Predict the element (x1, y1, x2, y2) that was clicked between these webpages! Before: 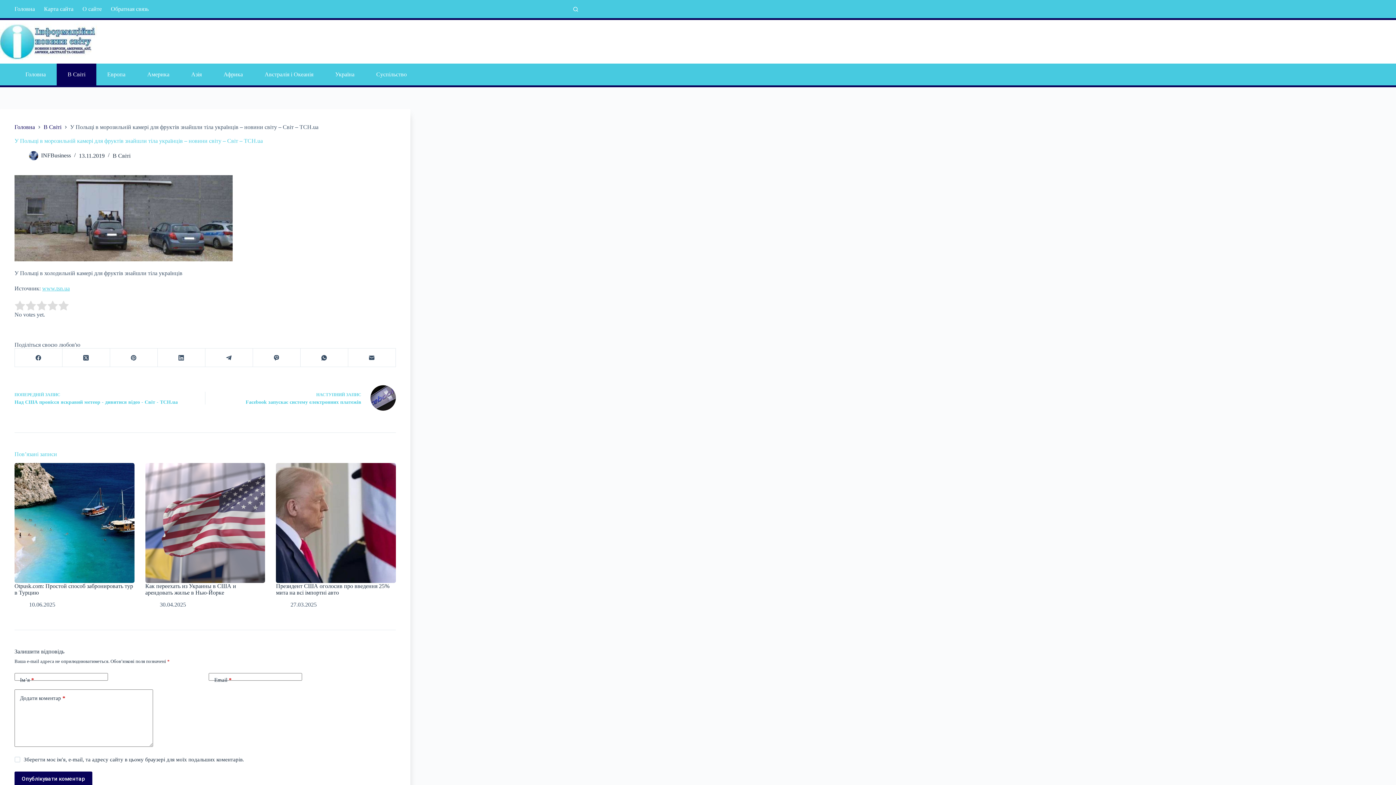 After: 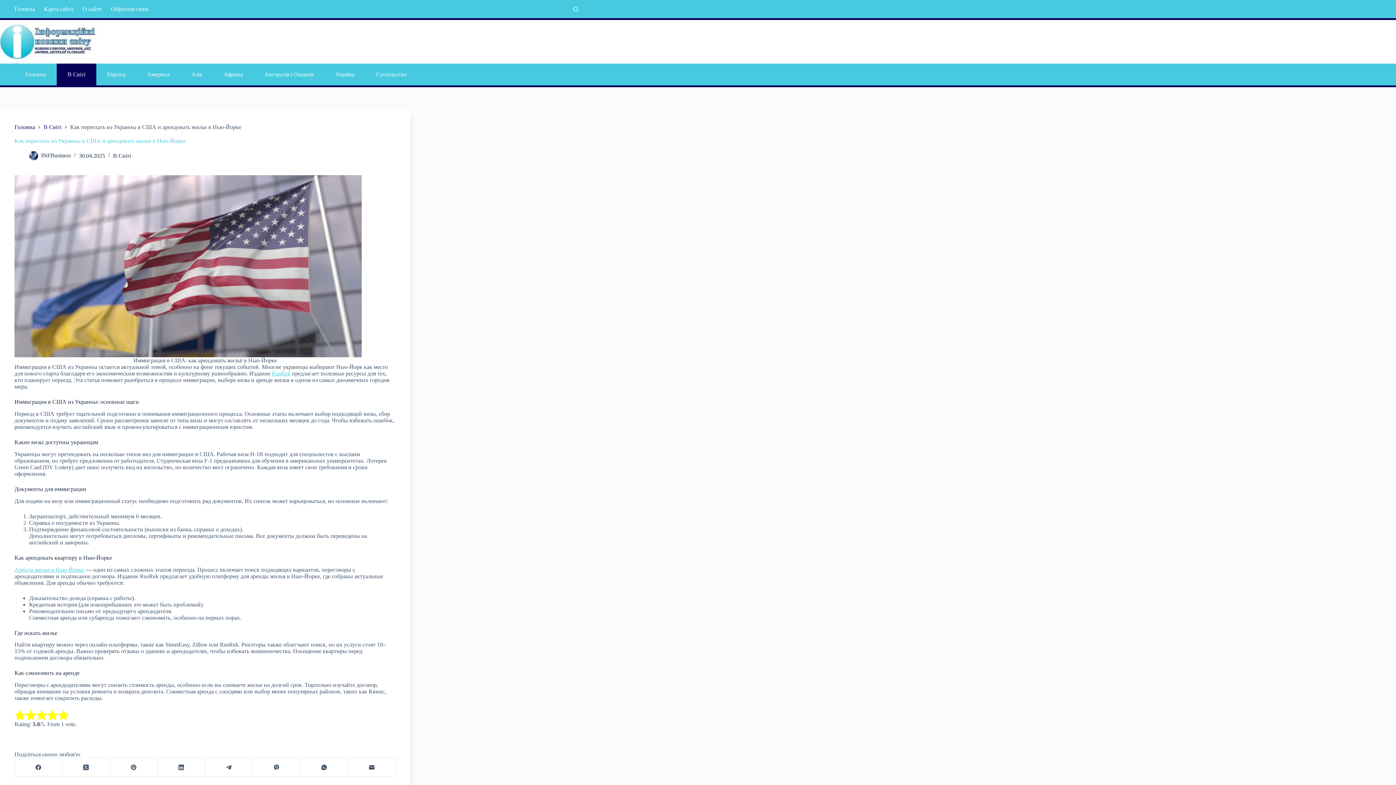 Action: label: Как переехать из Украины в США и арендовать жилье в Нью-Йорке bbox: (145, 583, 236, 595)